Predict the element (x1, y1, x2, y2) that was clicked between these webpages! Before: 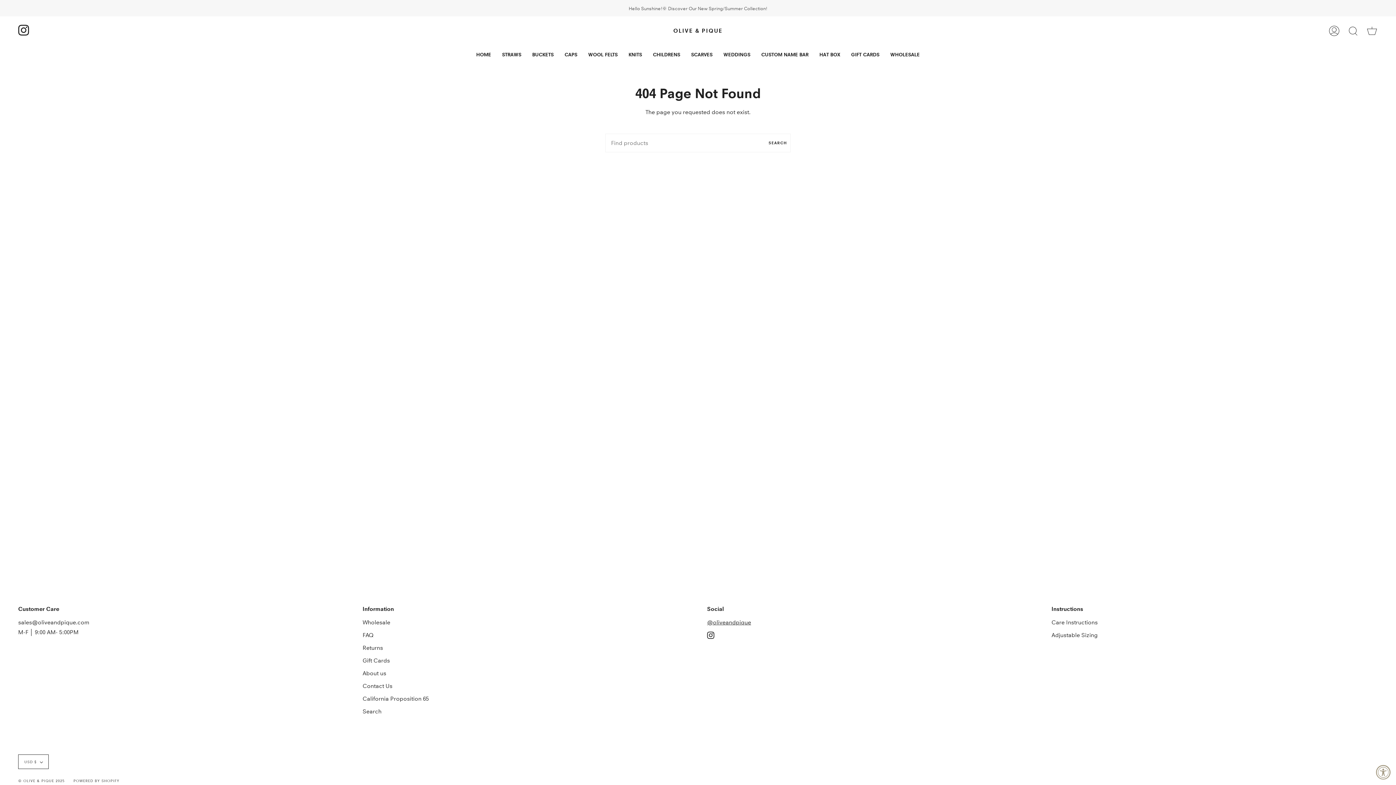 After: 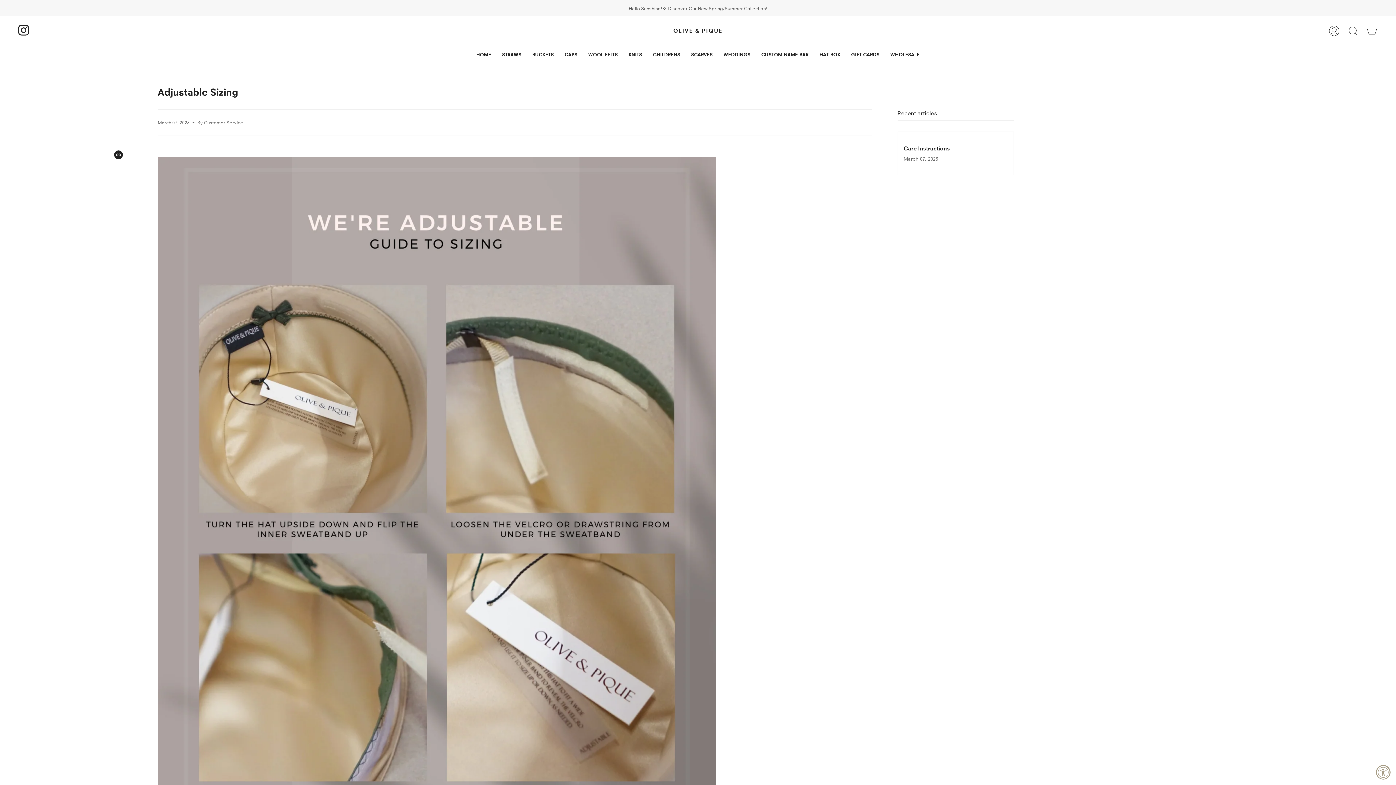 Action: bbox: (1051, 632, 1098, 638) label: Adjustable Sizing